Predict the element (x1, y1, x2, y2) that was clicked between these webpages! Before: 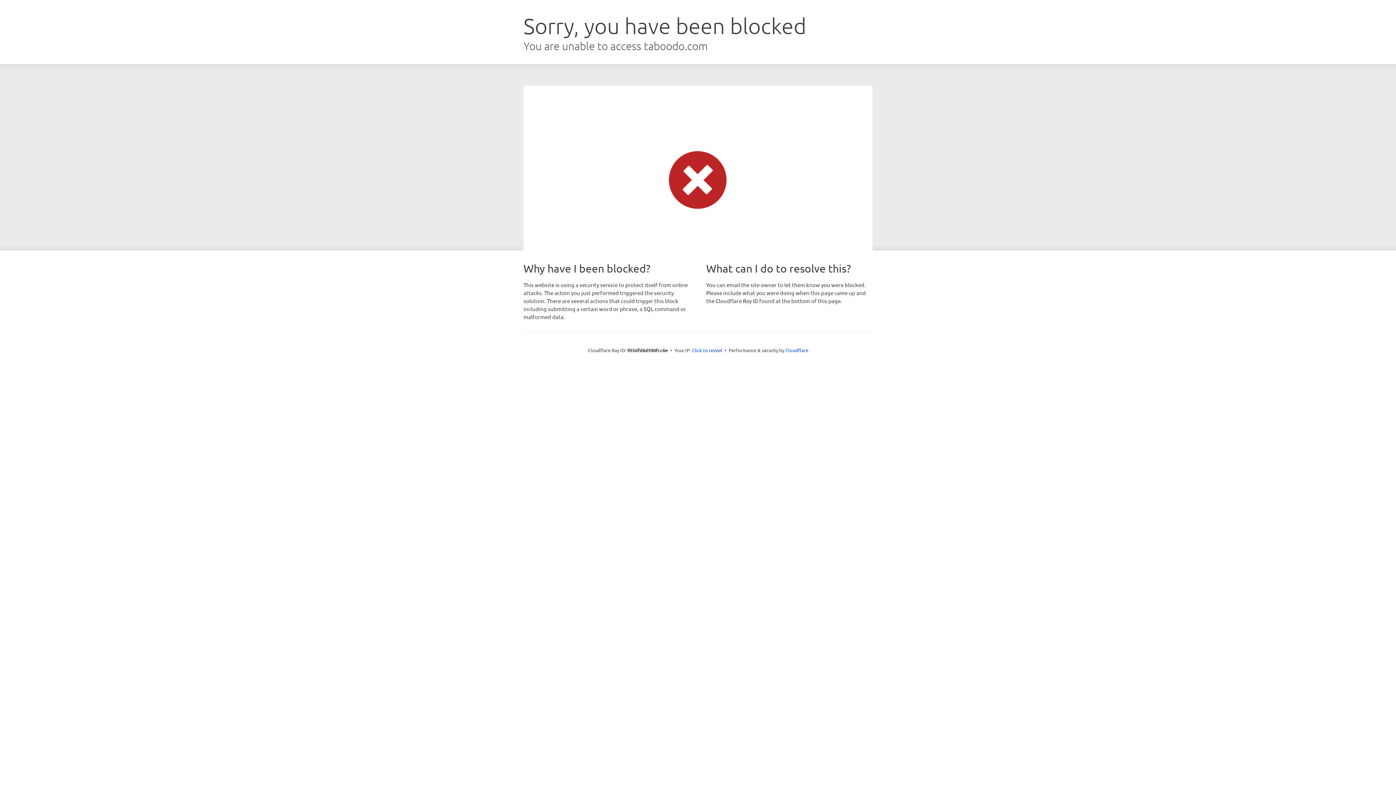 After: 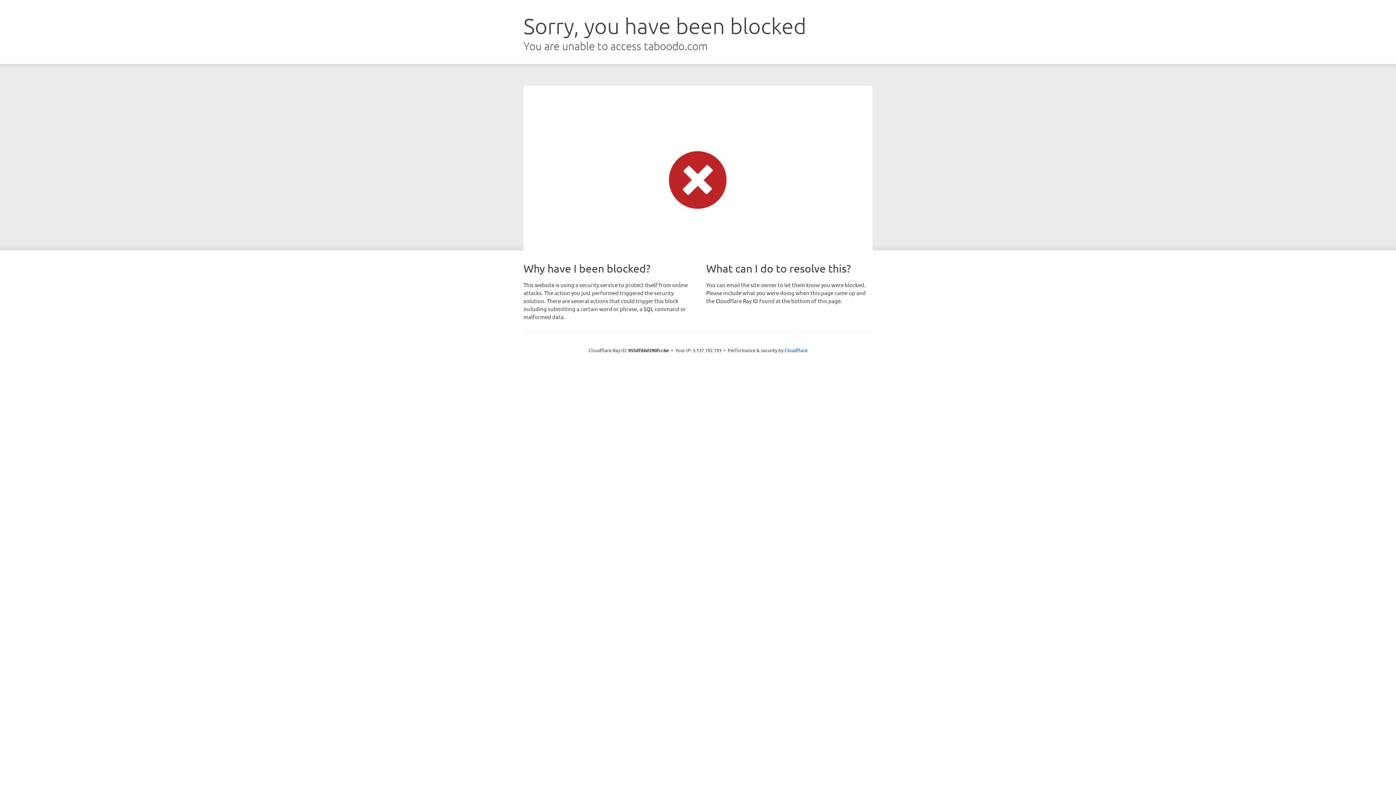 Action: label: Click to reveal bbox: (692, 346, 722, 353)